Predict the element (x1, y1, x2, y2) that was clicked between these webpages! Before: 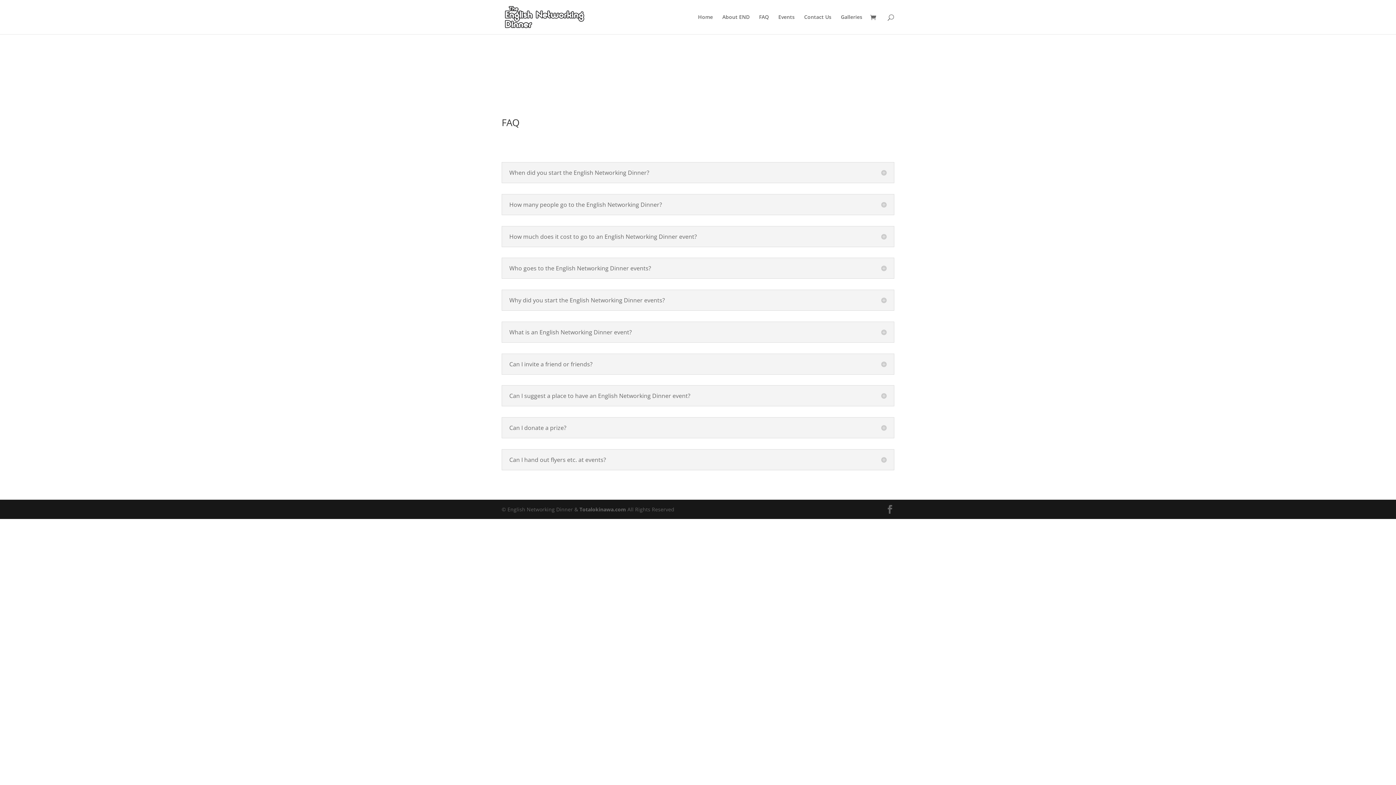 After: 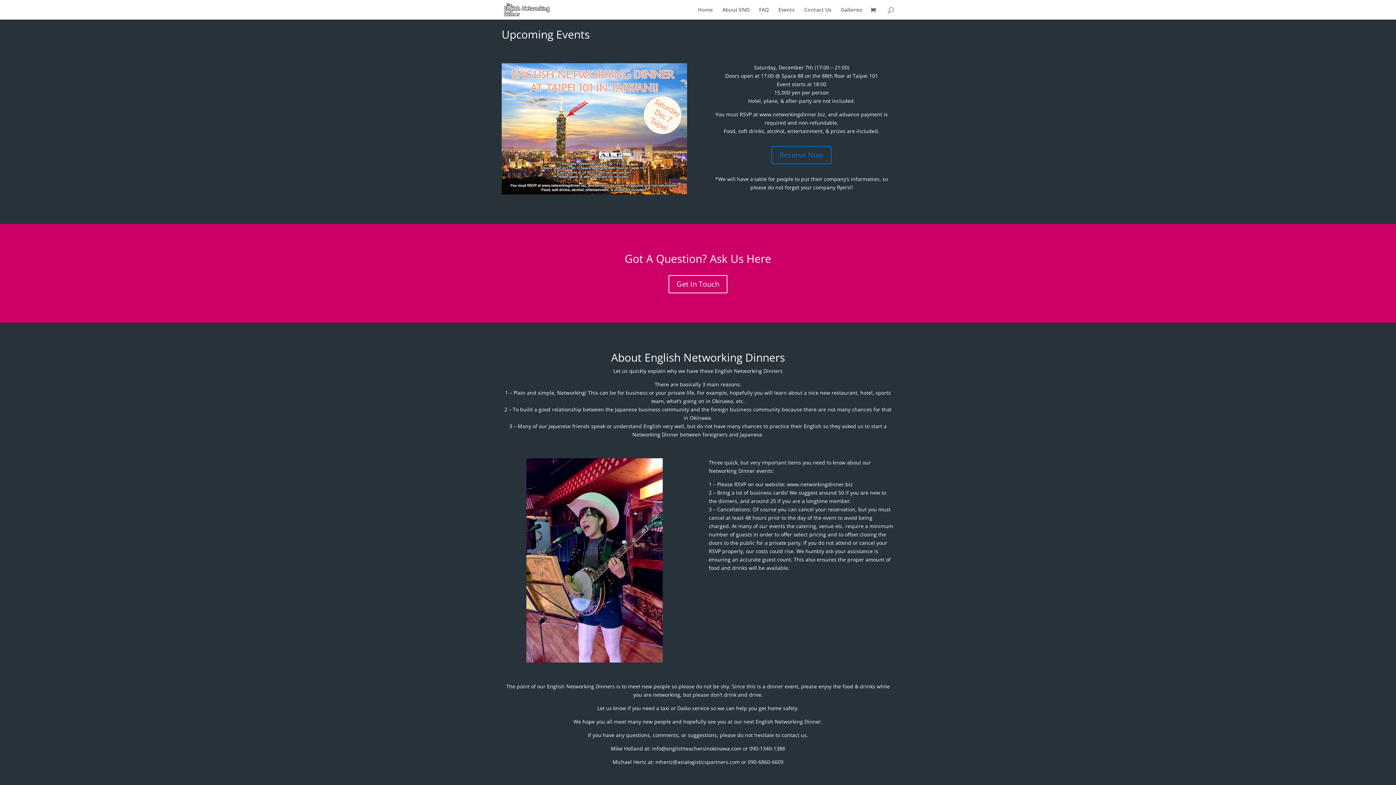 Action: bbox: (778, 14, 794, 34) label: Events